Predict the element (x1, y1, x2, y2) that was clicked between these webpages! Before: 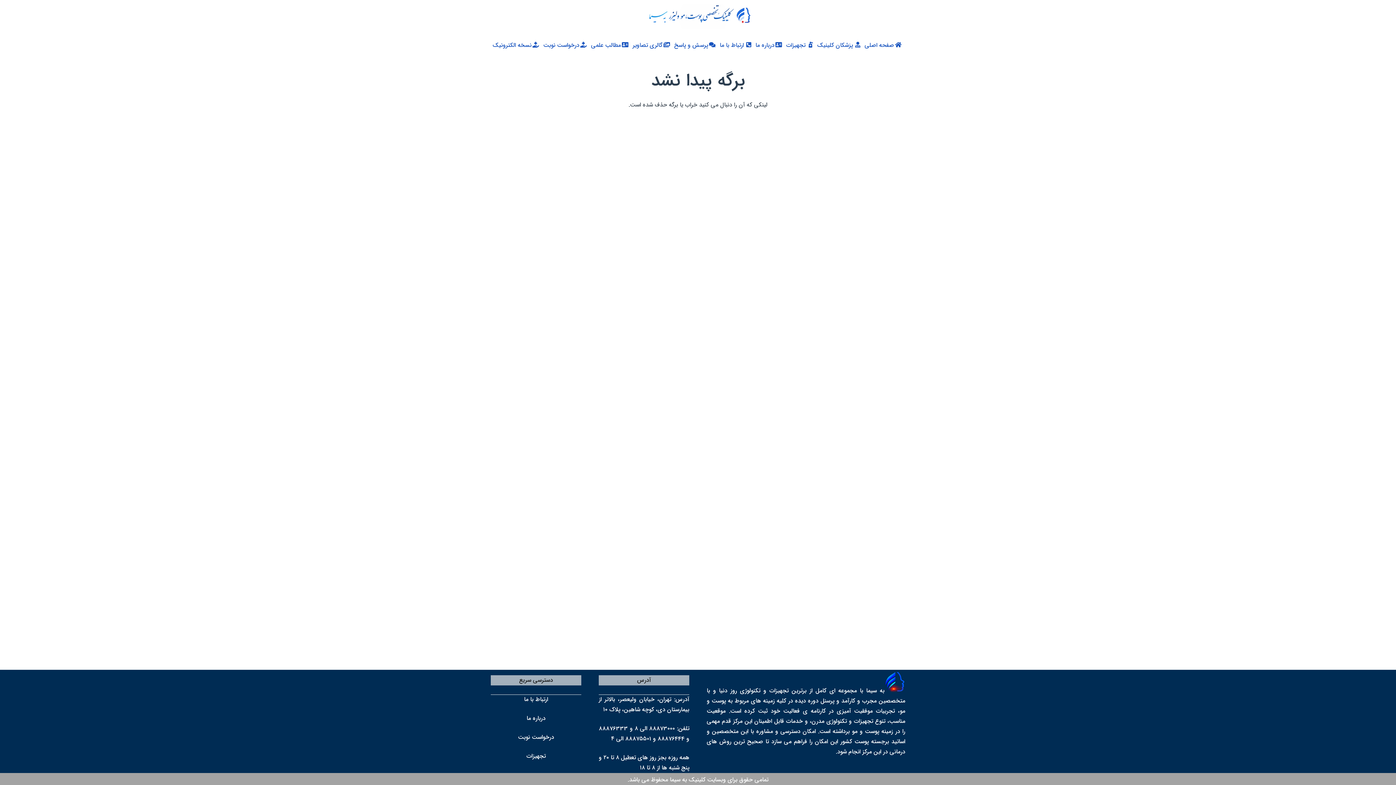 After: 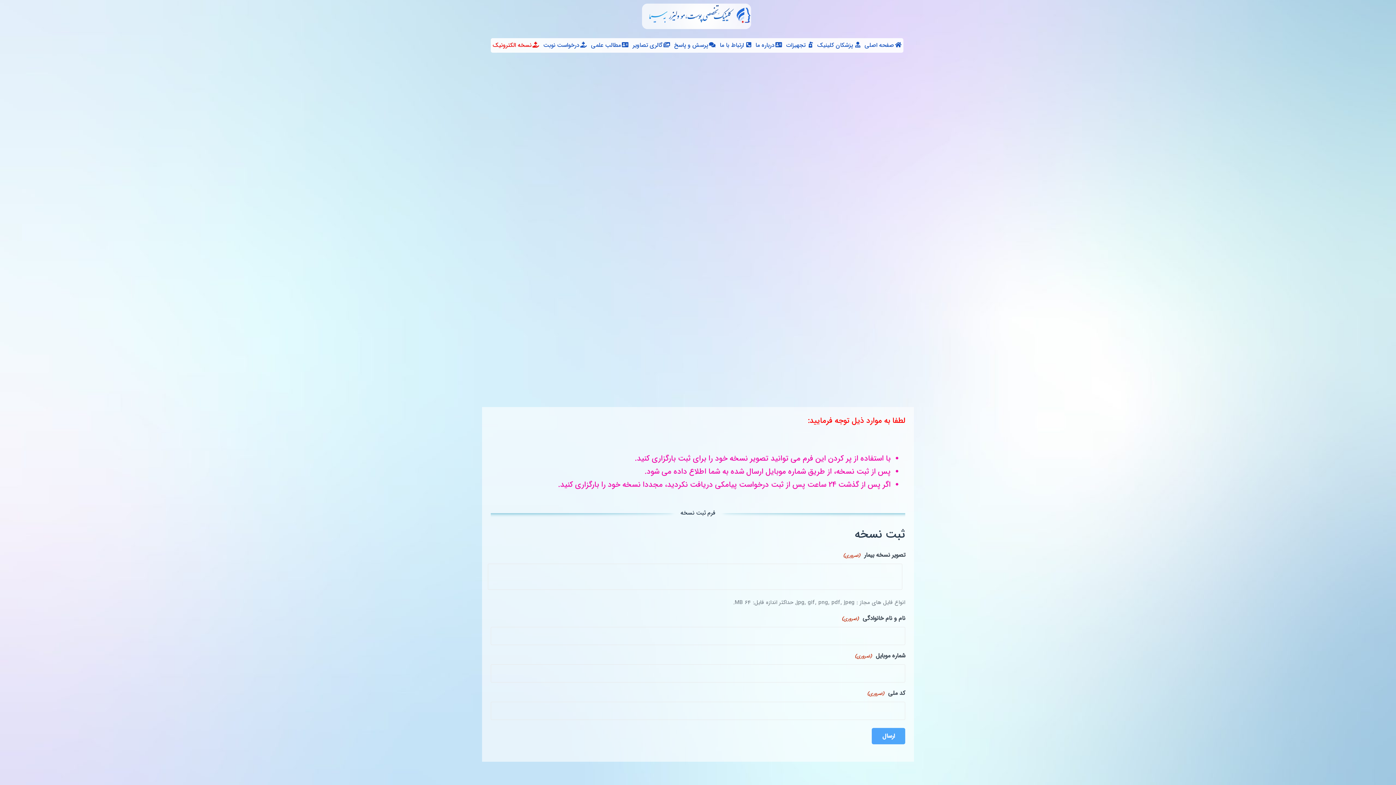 Action: label: نسخه الکترونیک bbox: (490, 38, 541, 52)